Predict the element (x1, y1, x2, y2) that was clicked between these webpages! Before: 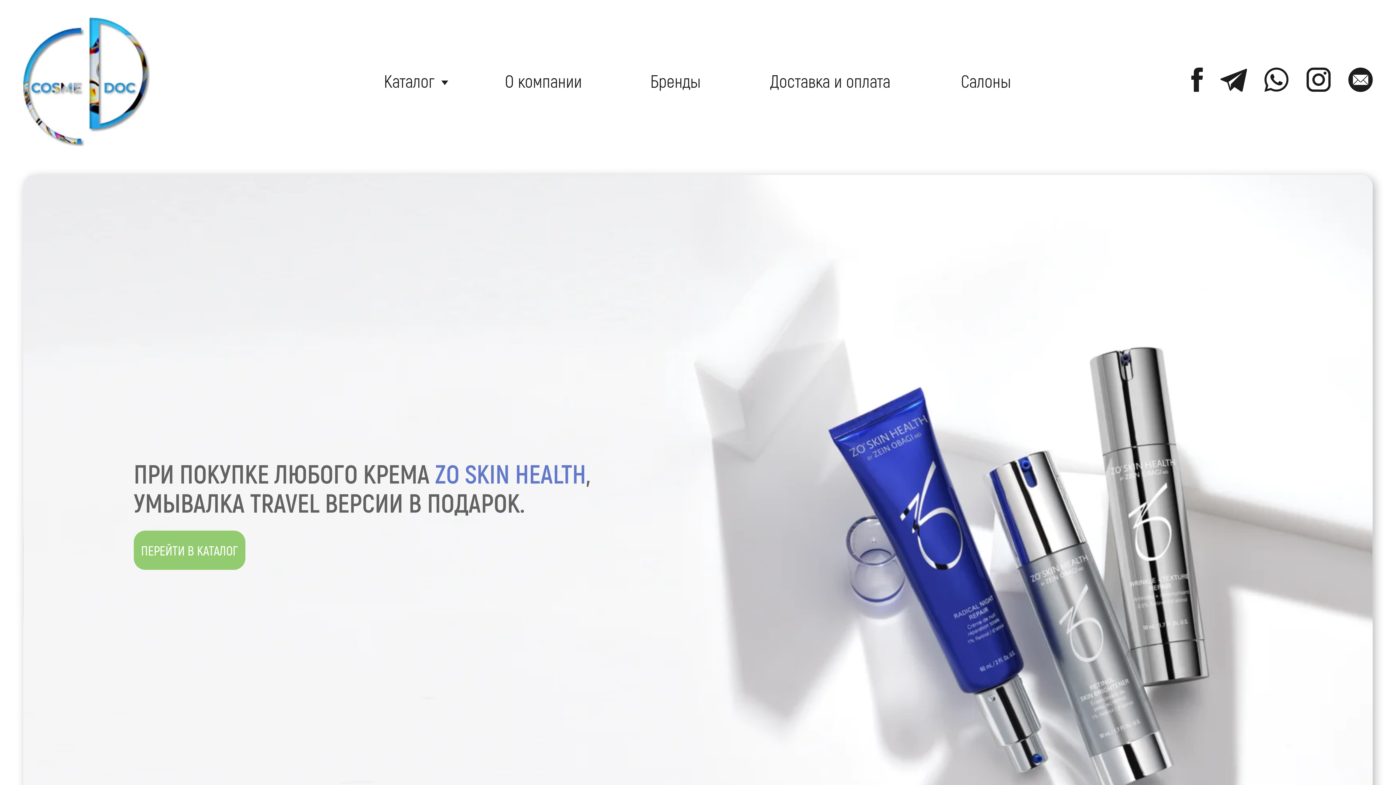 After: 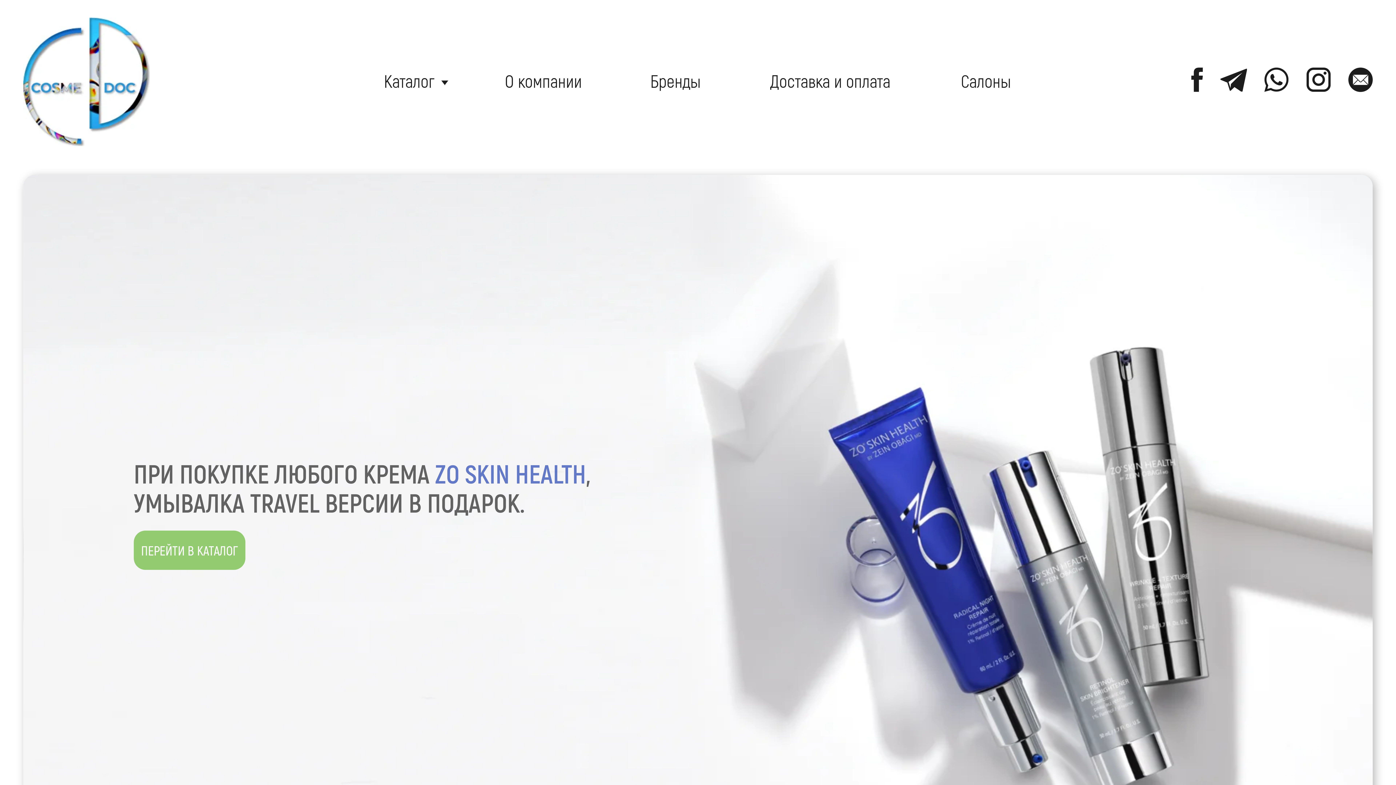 Action: bbox: (7, 5, 46, 45)